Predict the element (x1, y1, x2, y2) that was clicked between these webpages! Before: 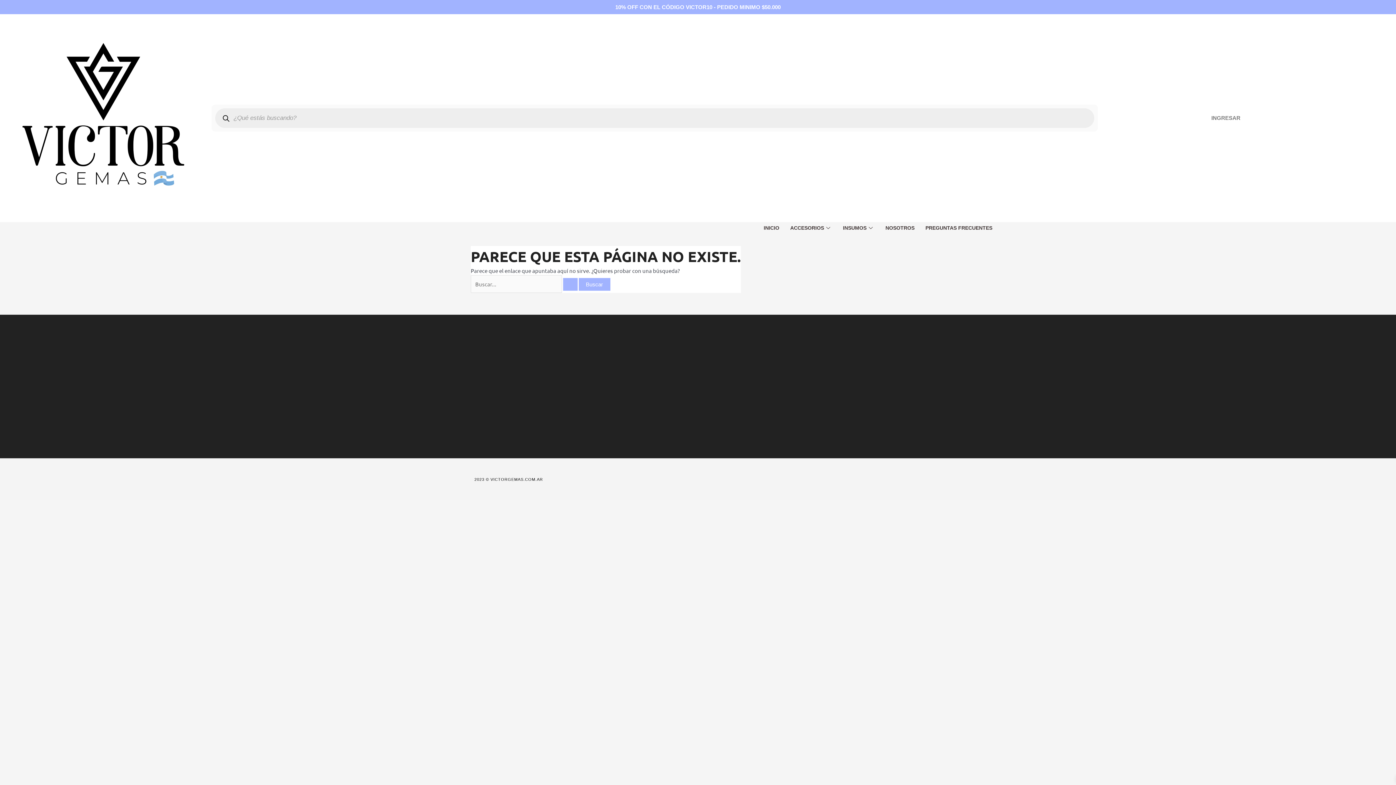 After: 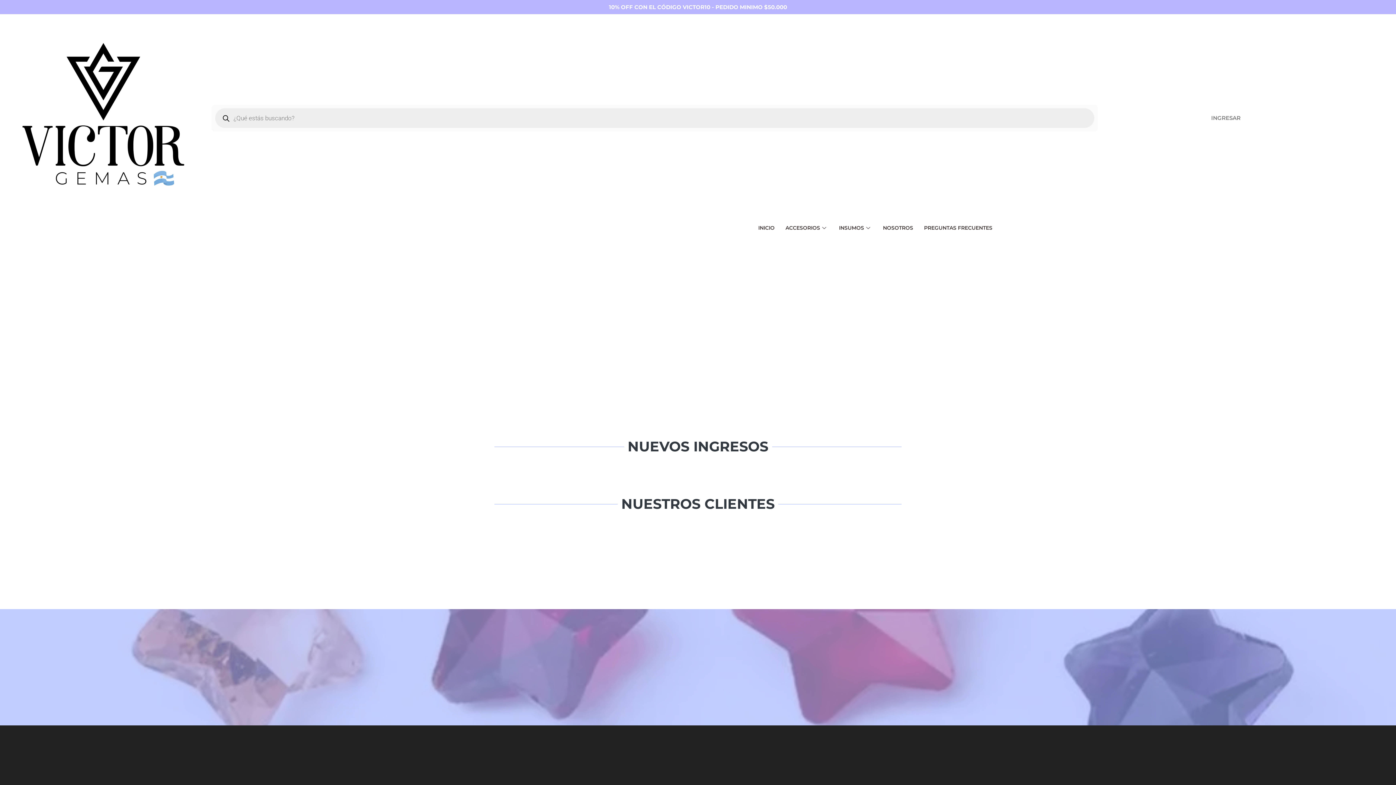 Action: bbox: (3, 17, 204, 218)